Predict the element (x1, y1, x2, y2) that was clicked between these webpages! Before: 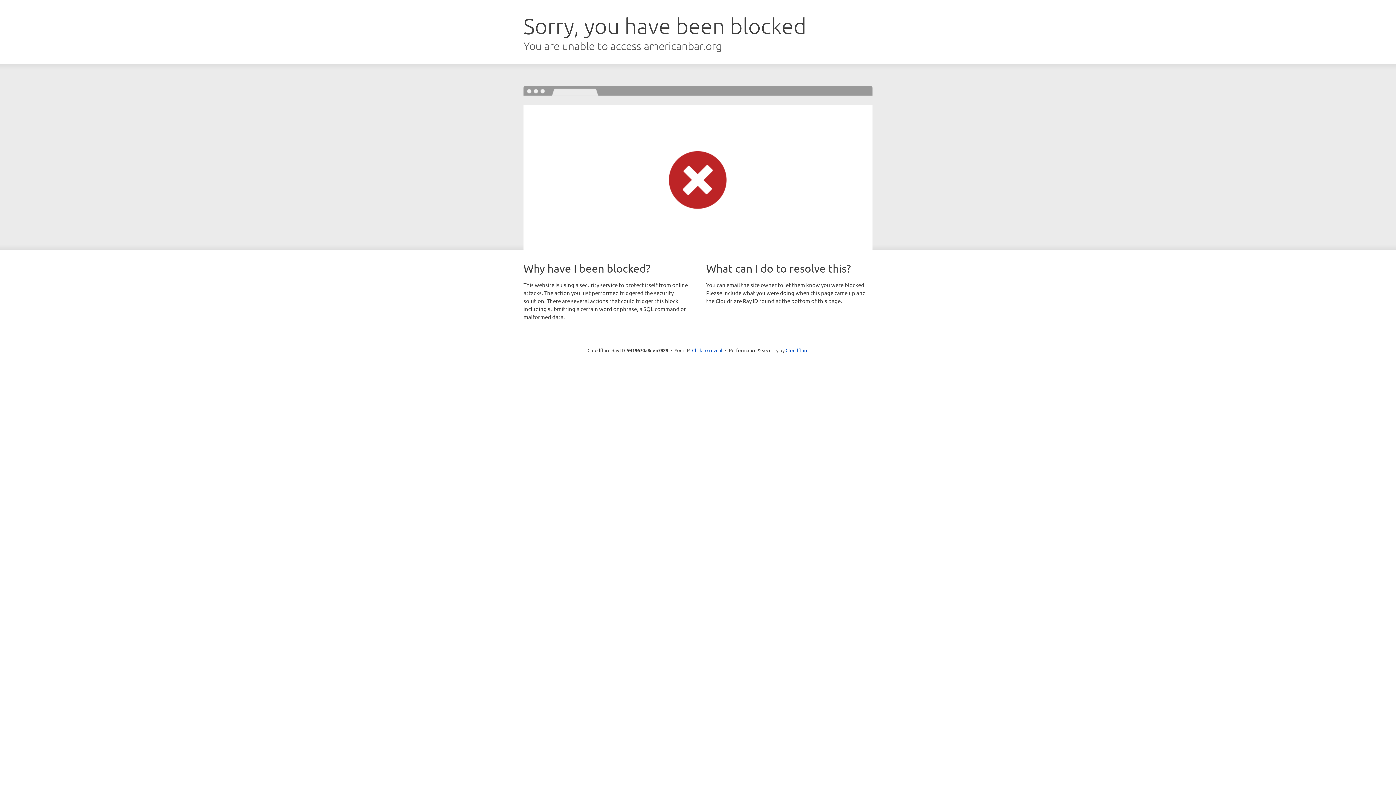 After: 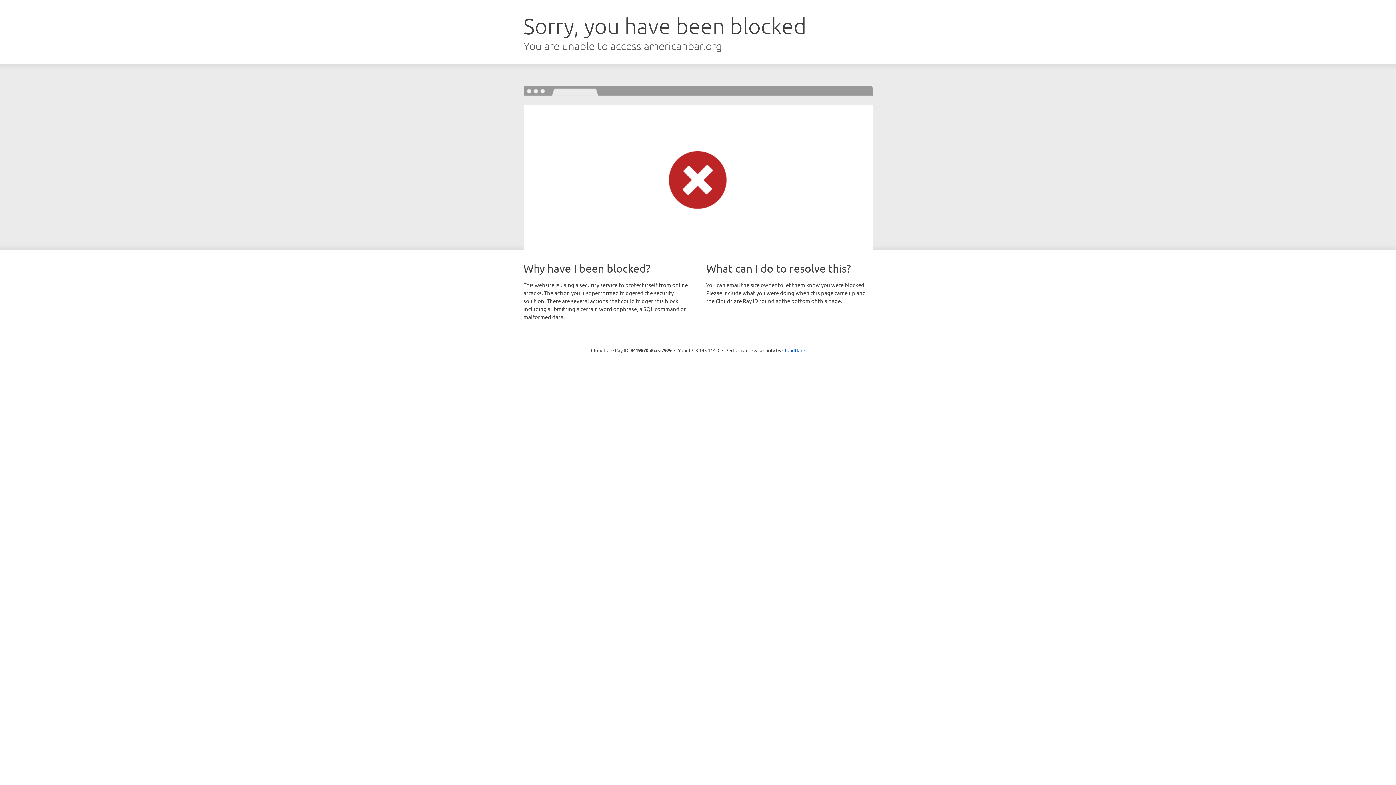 Action: label: Click to reveal bbox: (692, 346, 722, 353)